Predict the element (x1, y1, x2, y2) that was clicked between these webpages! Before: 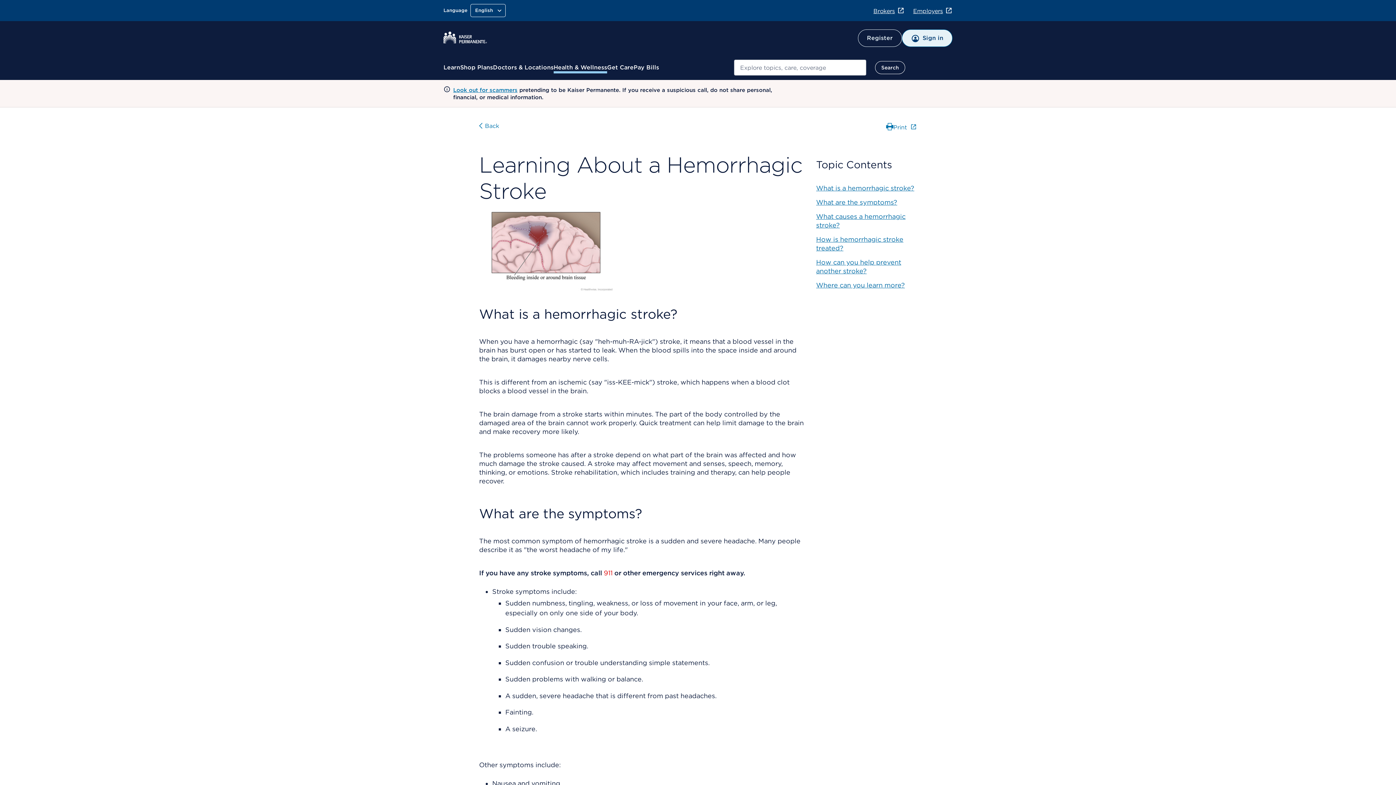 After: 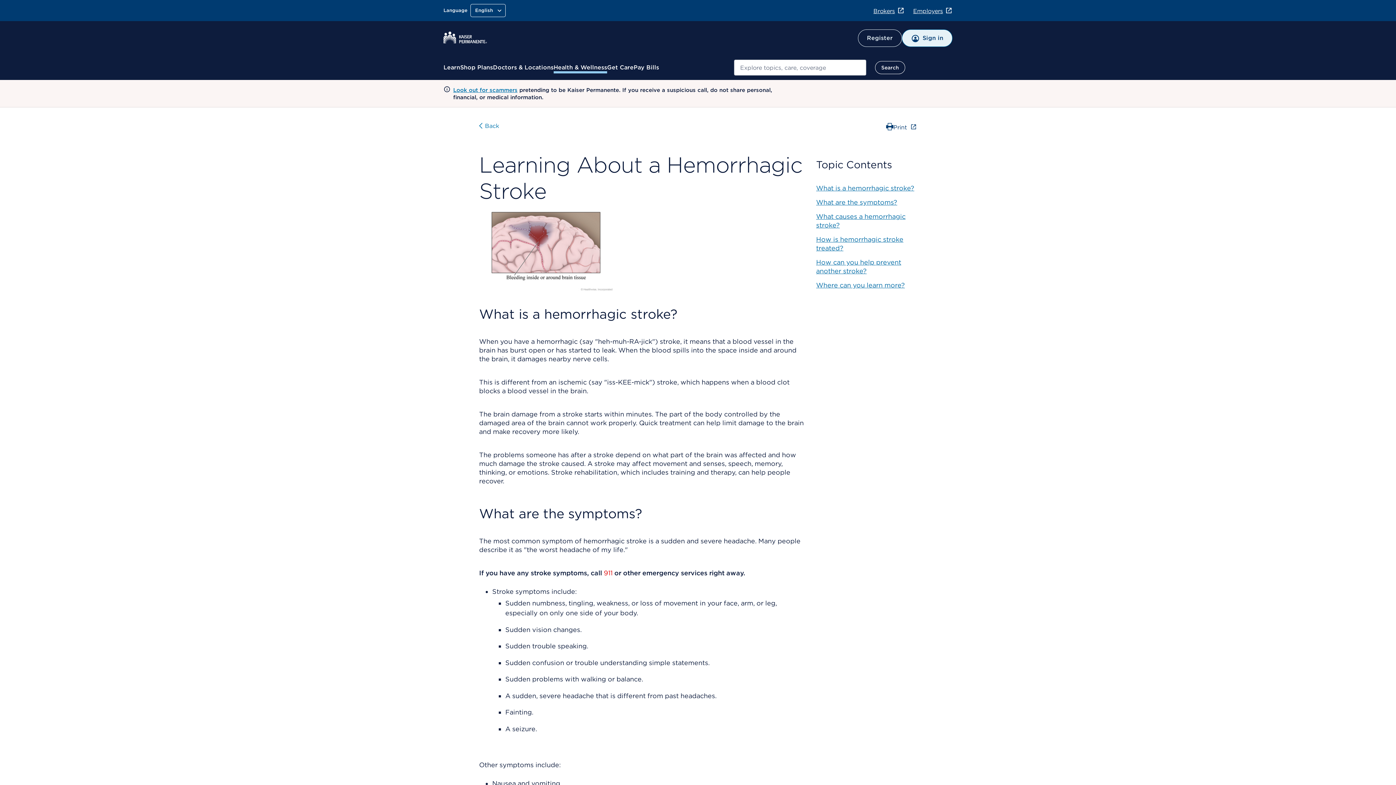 Action: bbox: (886, 122, 917, 131) label: Print ﻿